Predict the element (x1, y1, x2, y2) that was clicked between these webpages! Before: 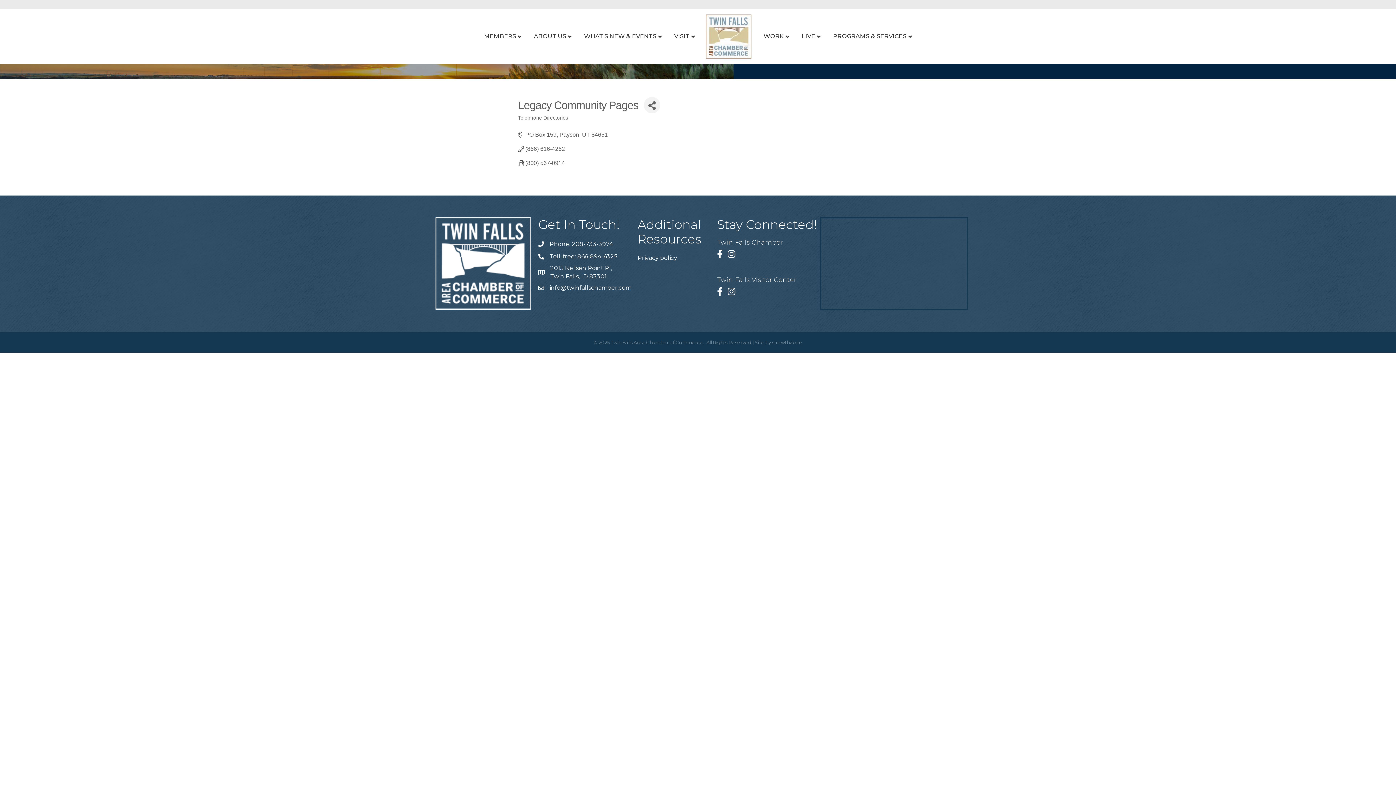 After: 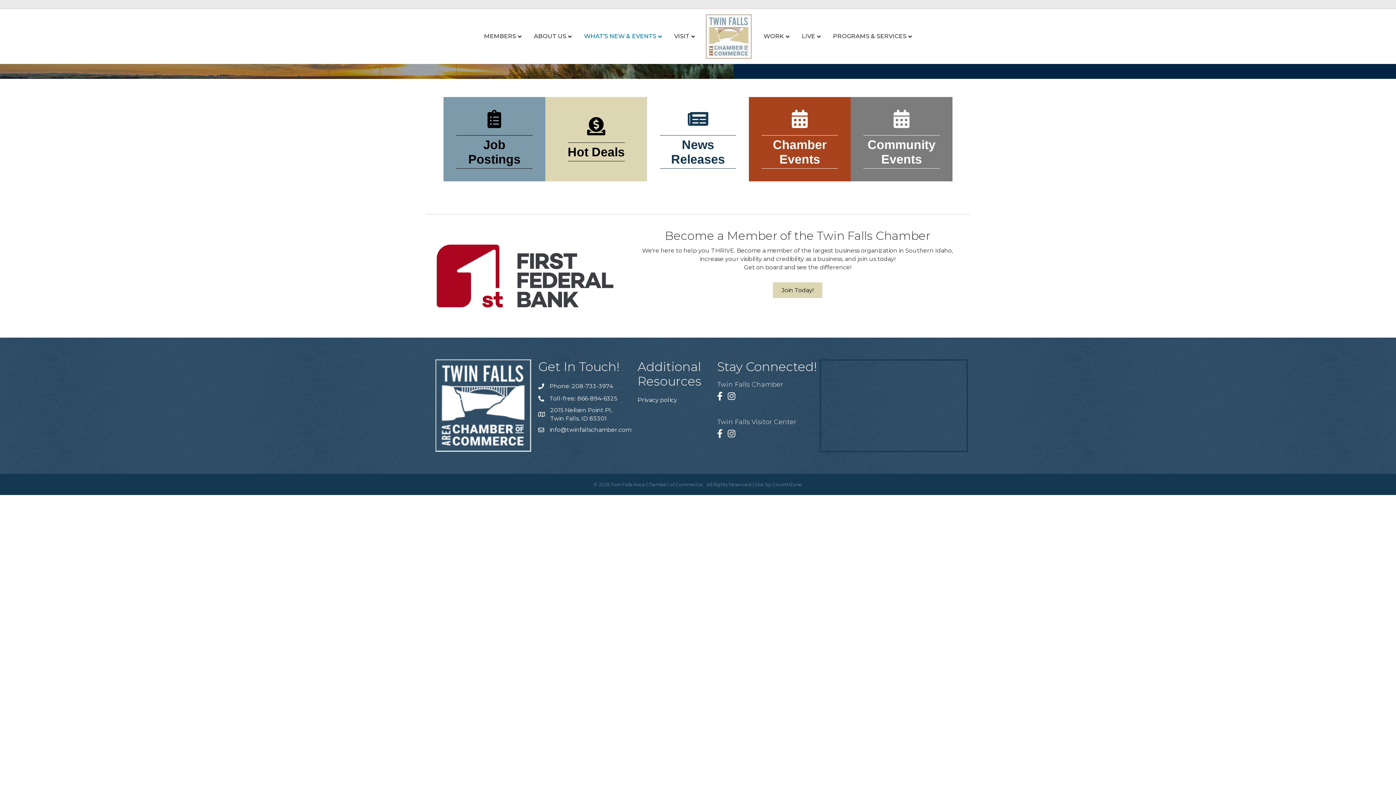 Action: label: WHAT’S NEW & EVENTS bbox: (578, 26, 667, 46)